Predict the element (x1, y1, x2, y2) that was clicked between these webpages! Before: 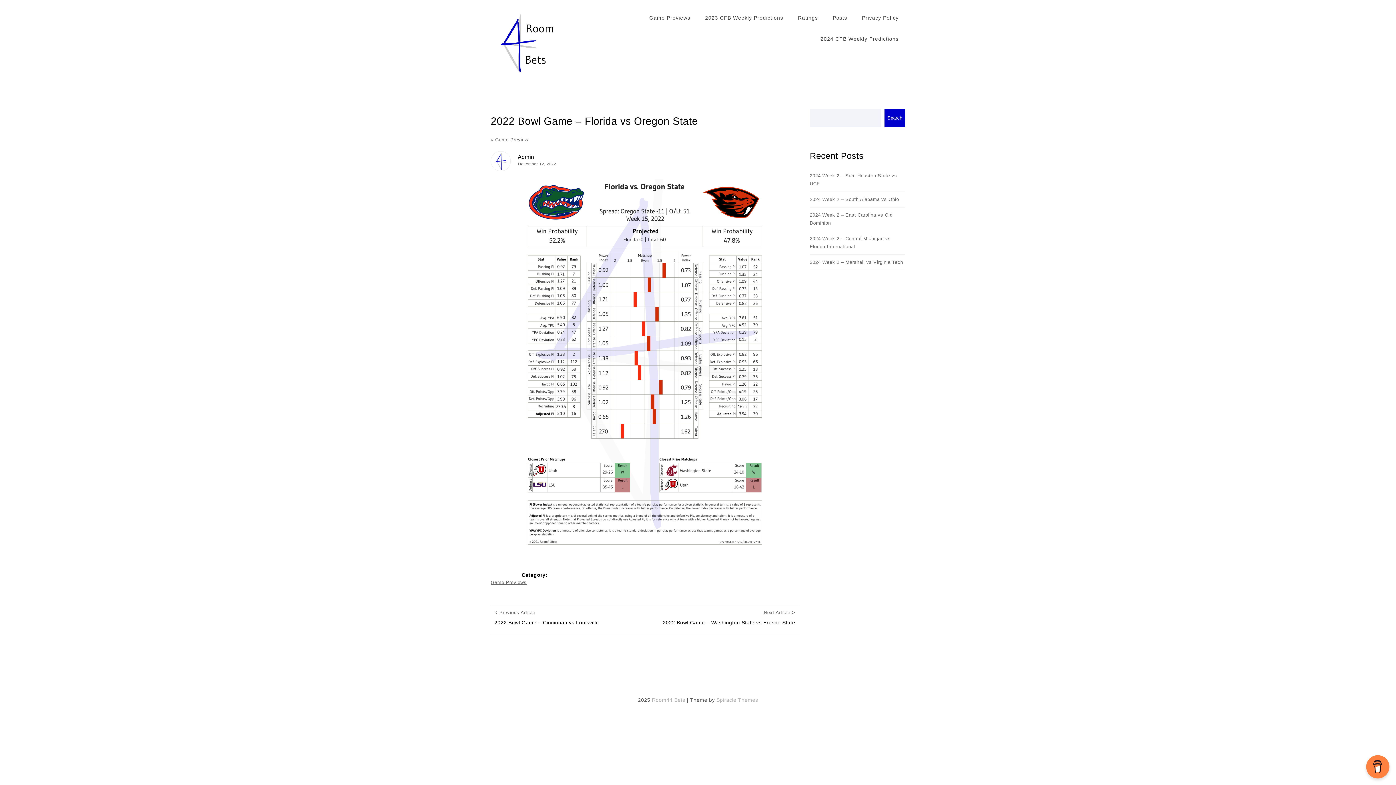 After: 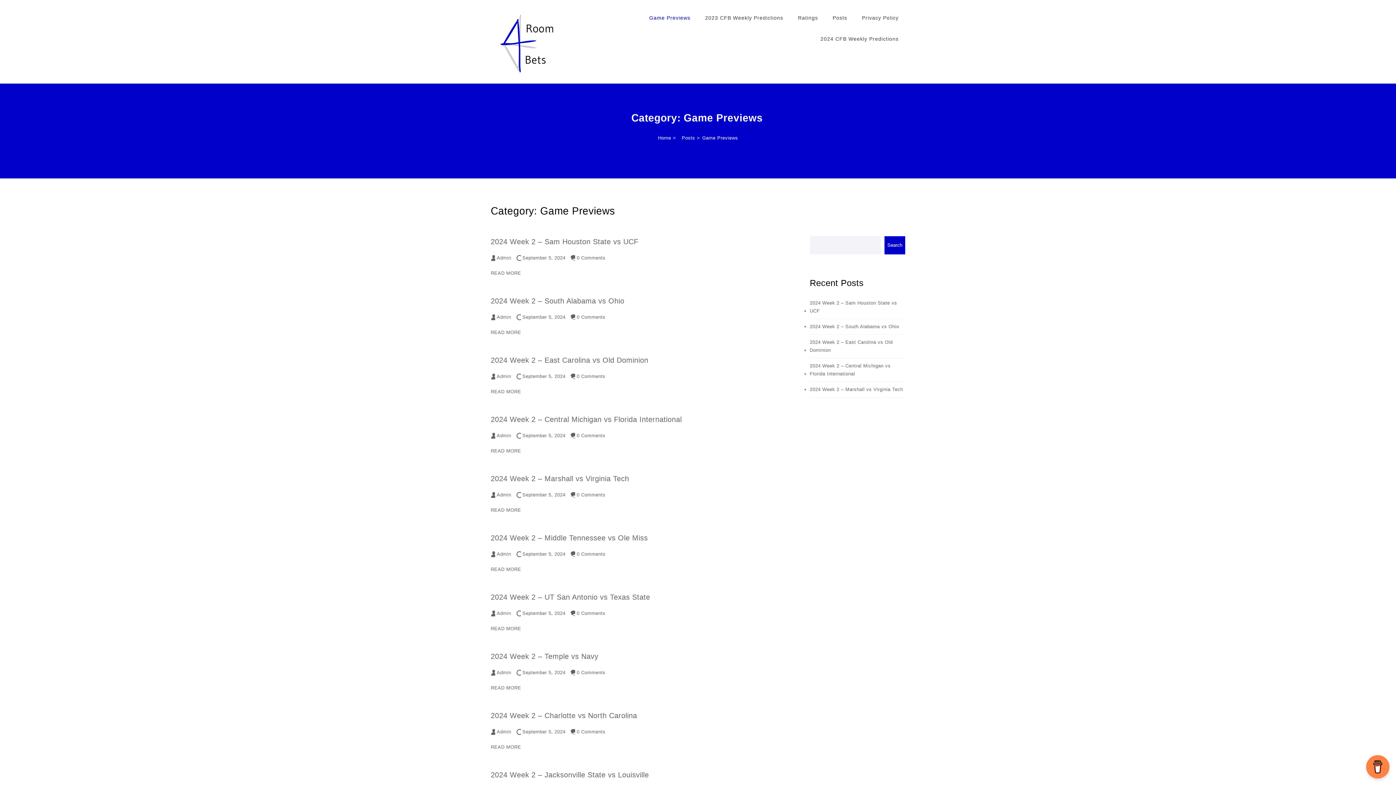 Action: label: Game Previews bbox: (642, 7, 697, 28)